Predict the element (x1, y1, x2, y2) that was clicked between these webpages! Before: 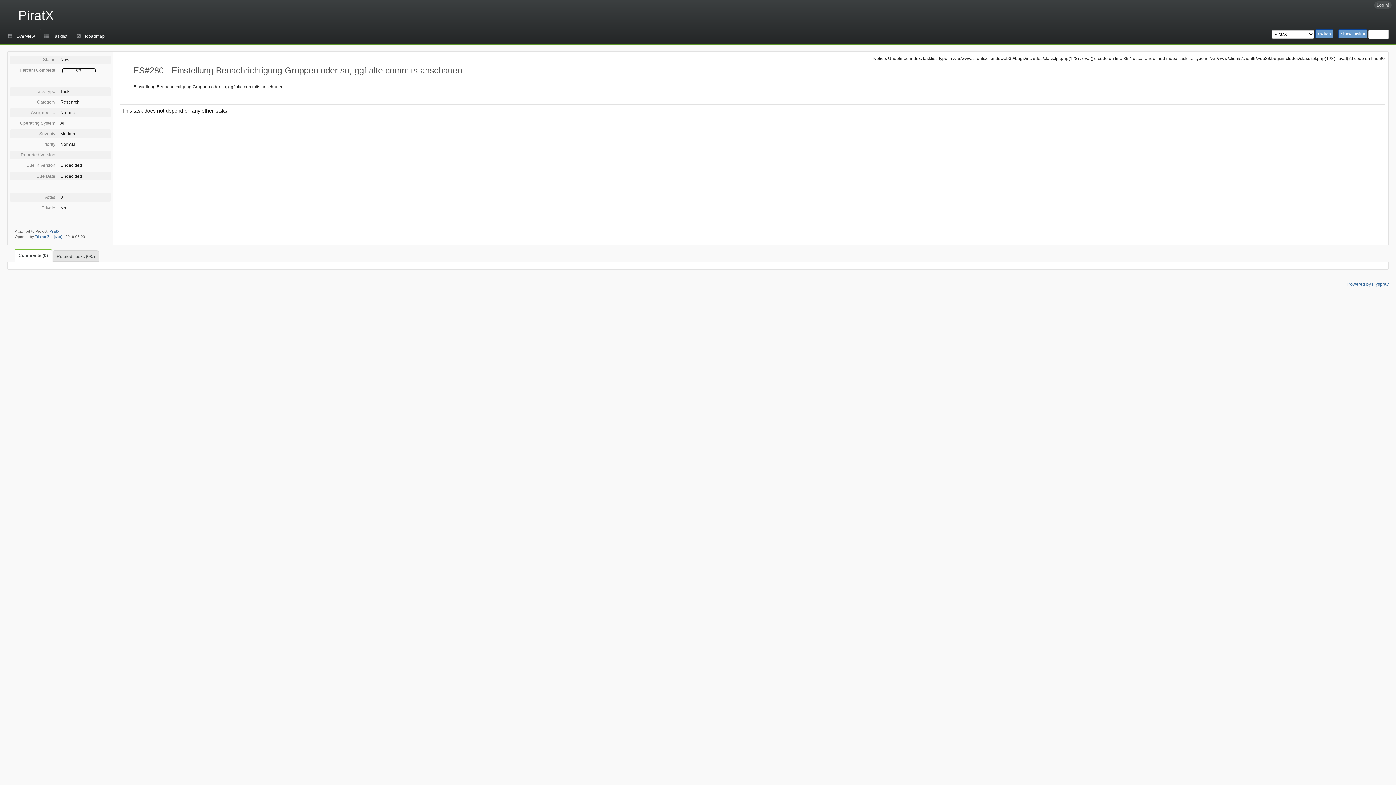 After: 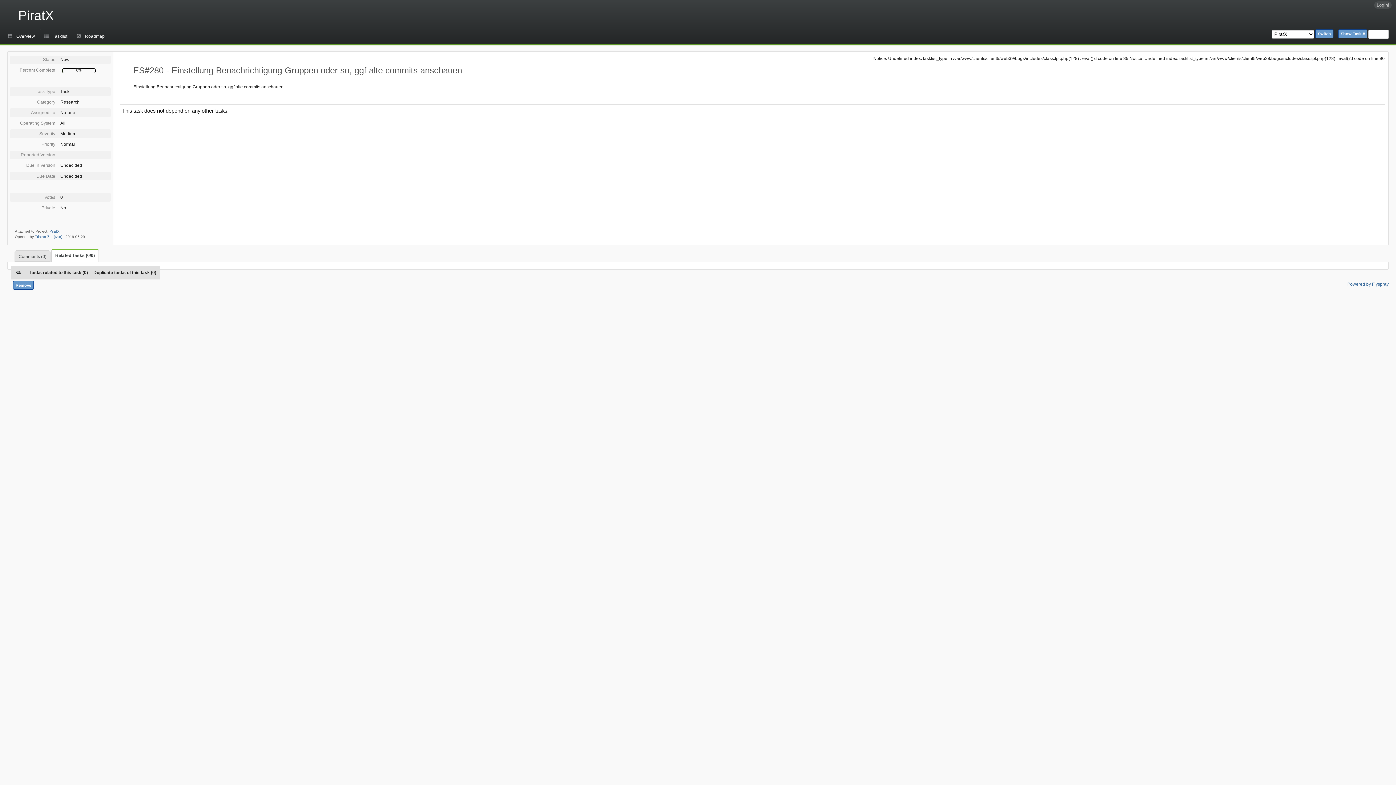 Action: label: Related Tasks (0/0) bbox: (52, 250, 98, 261)